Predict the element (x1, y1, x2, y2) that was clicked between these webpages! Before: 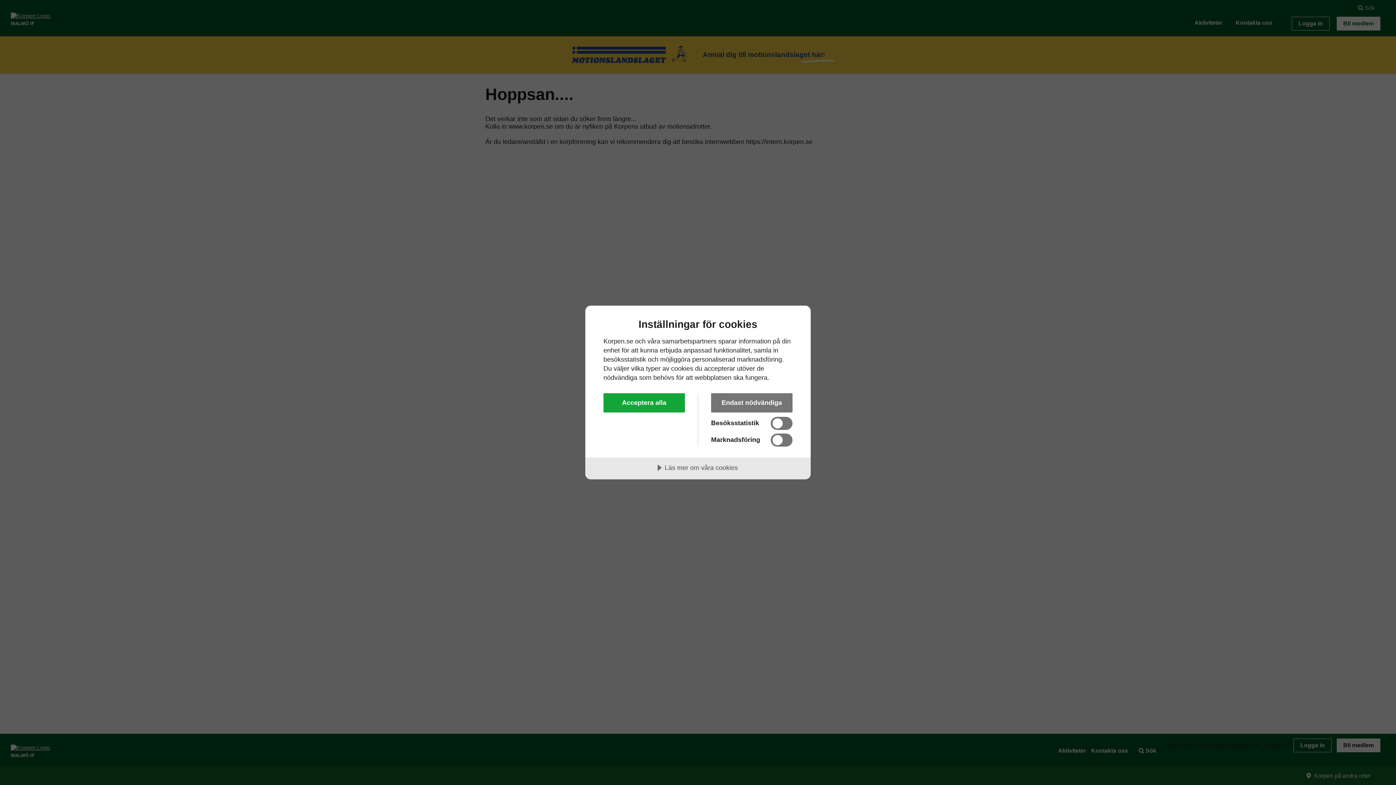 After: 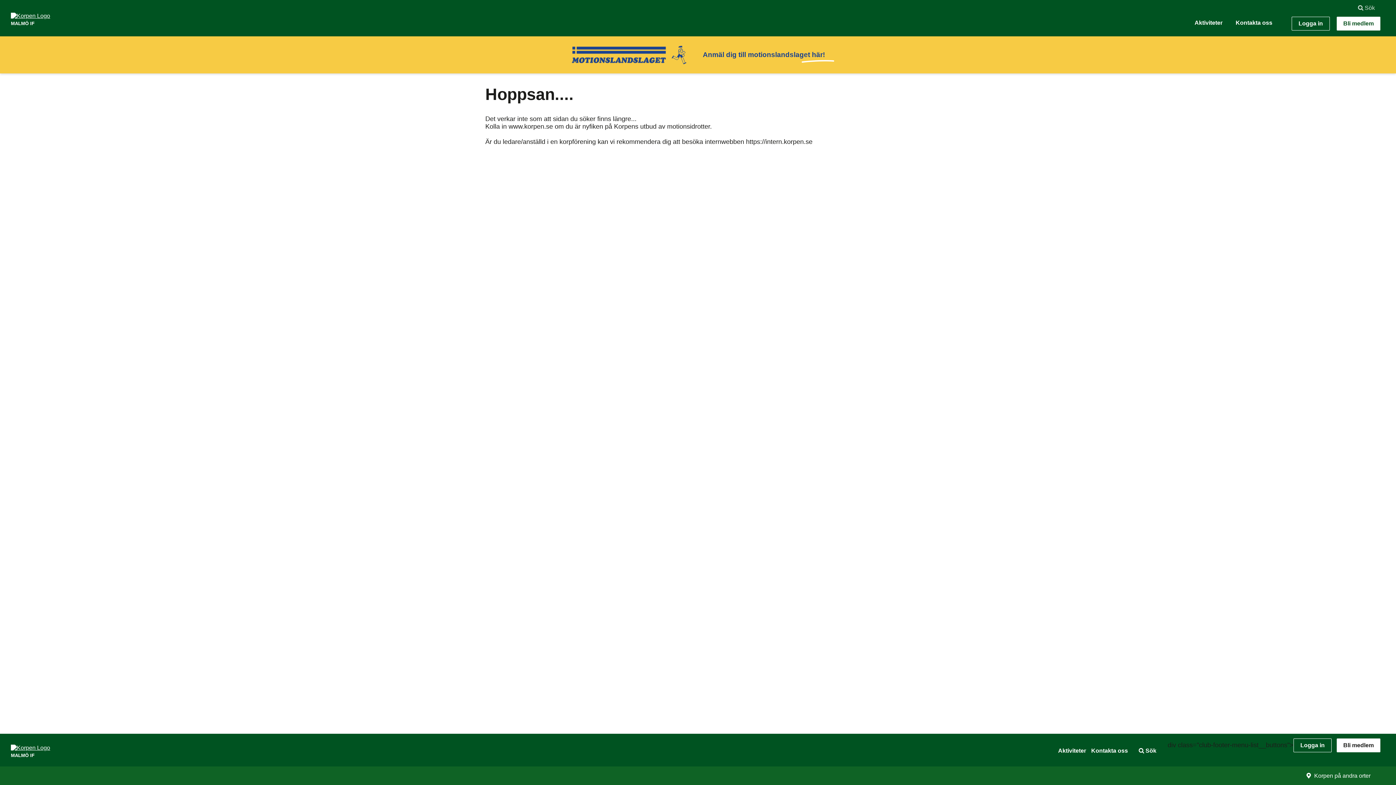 Action: bbox: (603, 393, 685, 412) label: Acceptera alla